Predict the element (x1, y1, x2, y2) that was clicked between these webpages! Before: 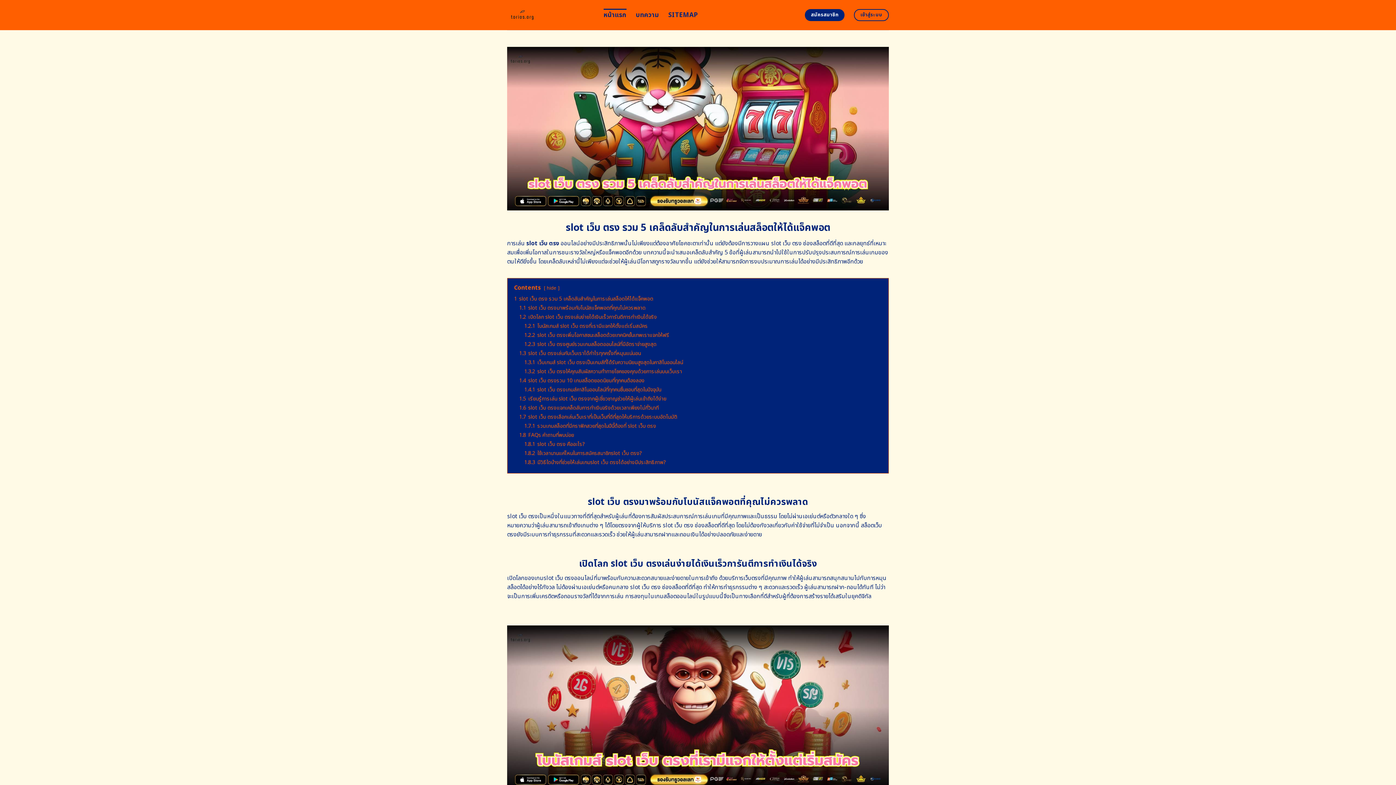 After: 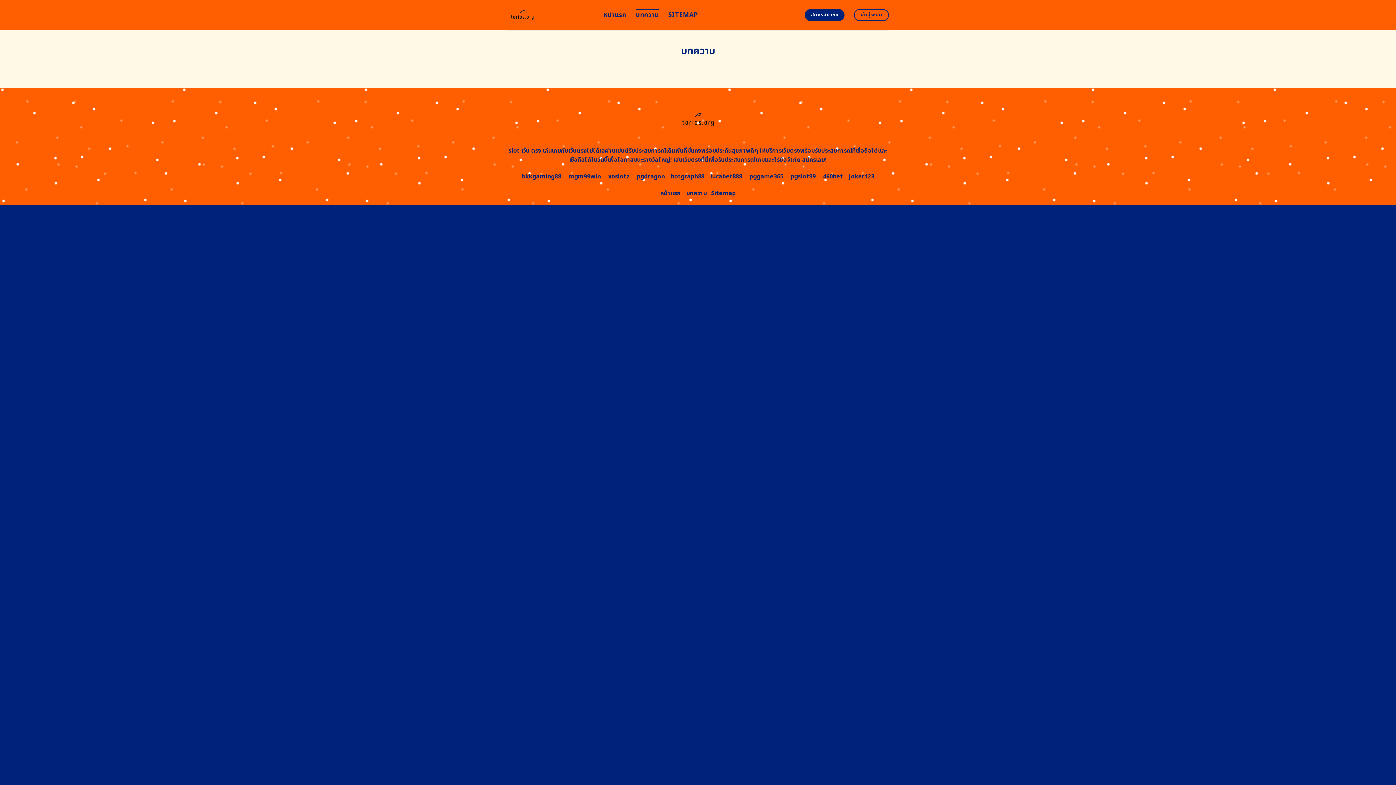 Action: bbox: (636, 8, 659, 21) label: บทความ